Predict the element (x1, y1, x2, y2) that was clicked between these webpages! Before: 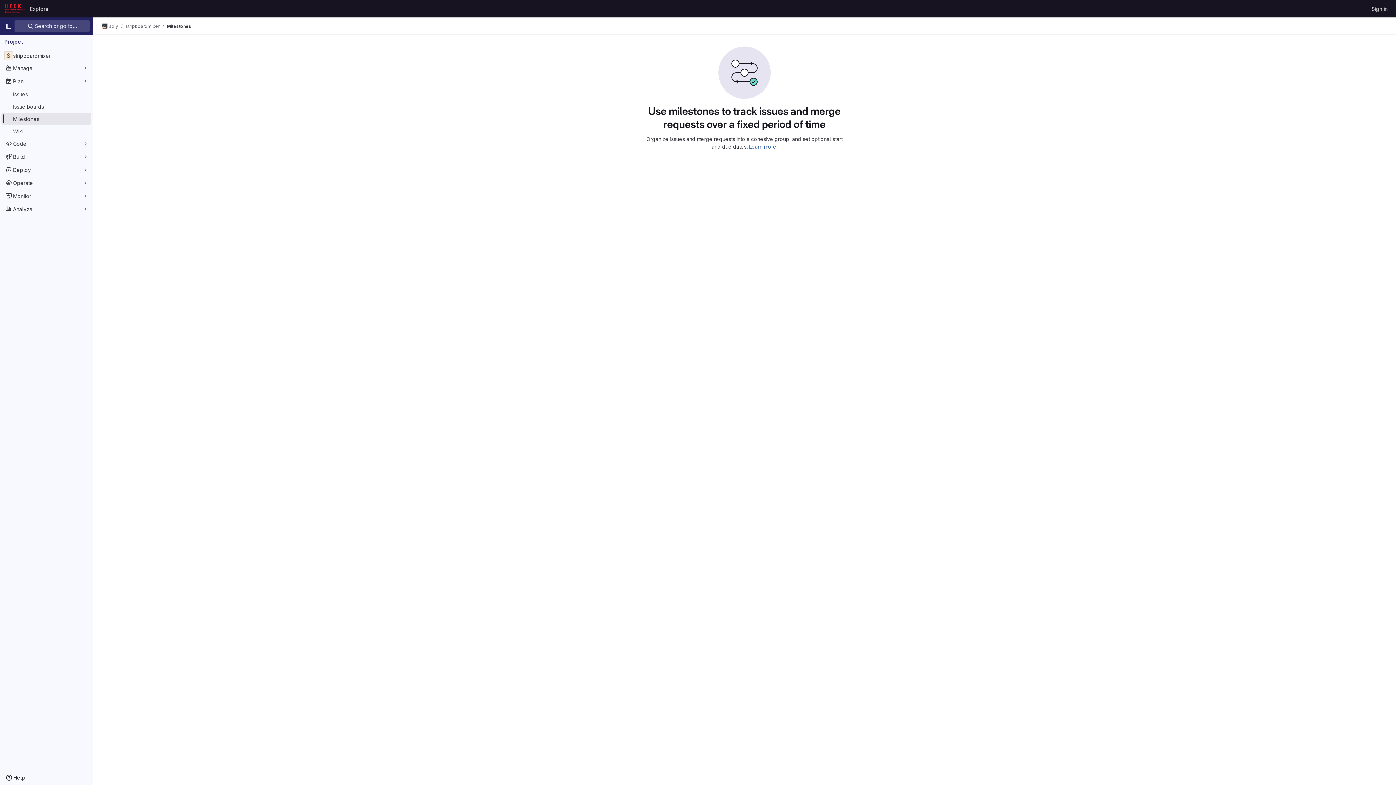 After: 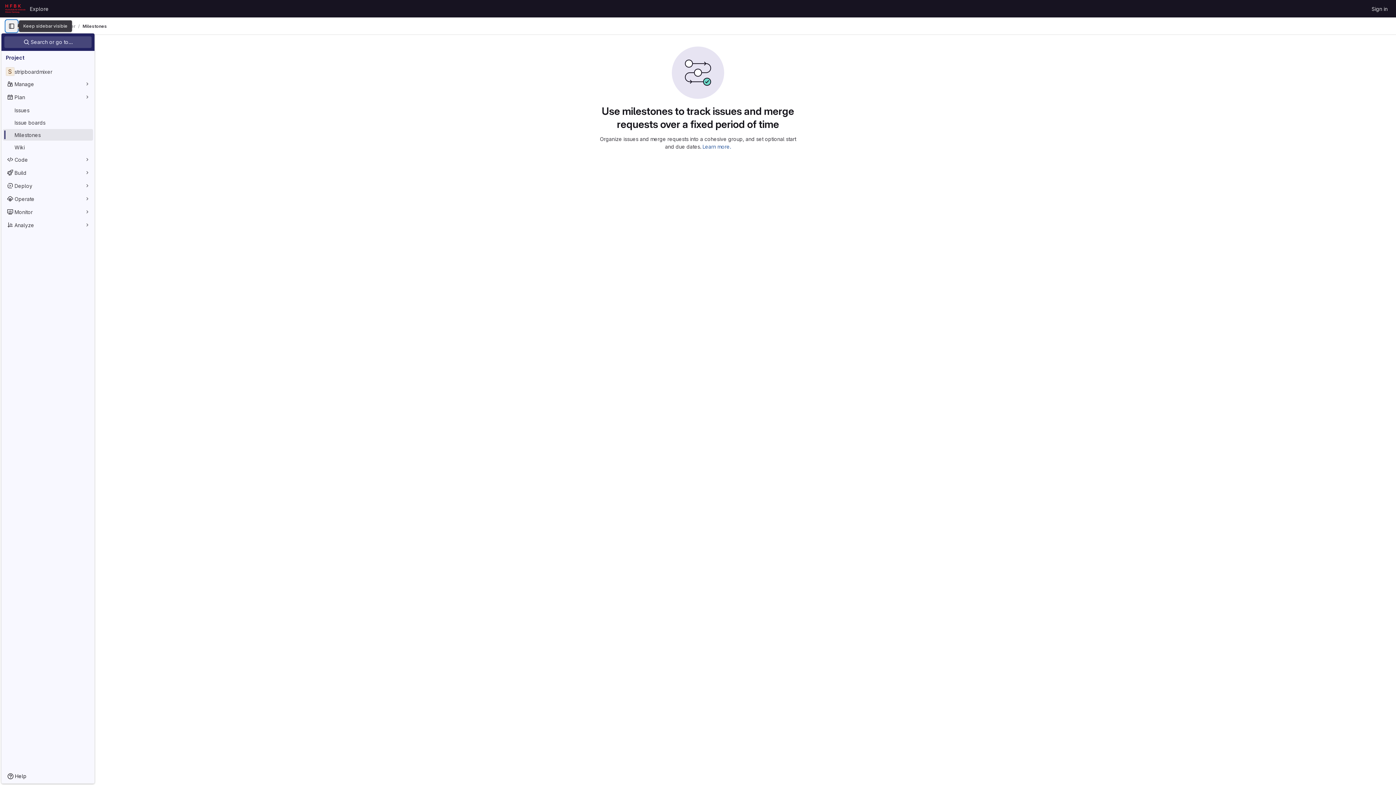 Action: label: Primary navigation sidebar bbox: (2, 20, 14, 32)